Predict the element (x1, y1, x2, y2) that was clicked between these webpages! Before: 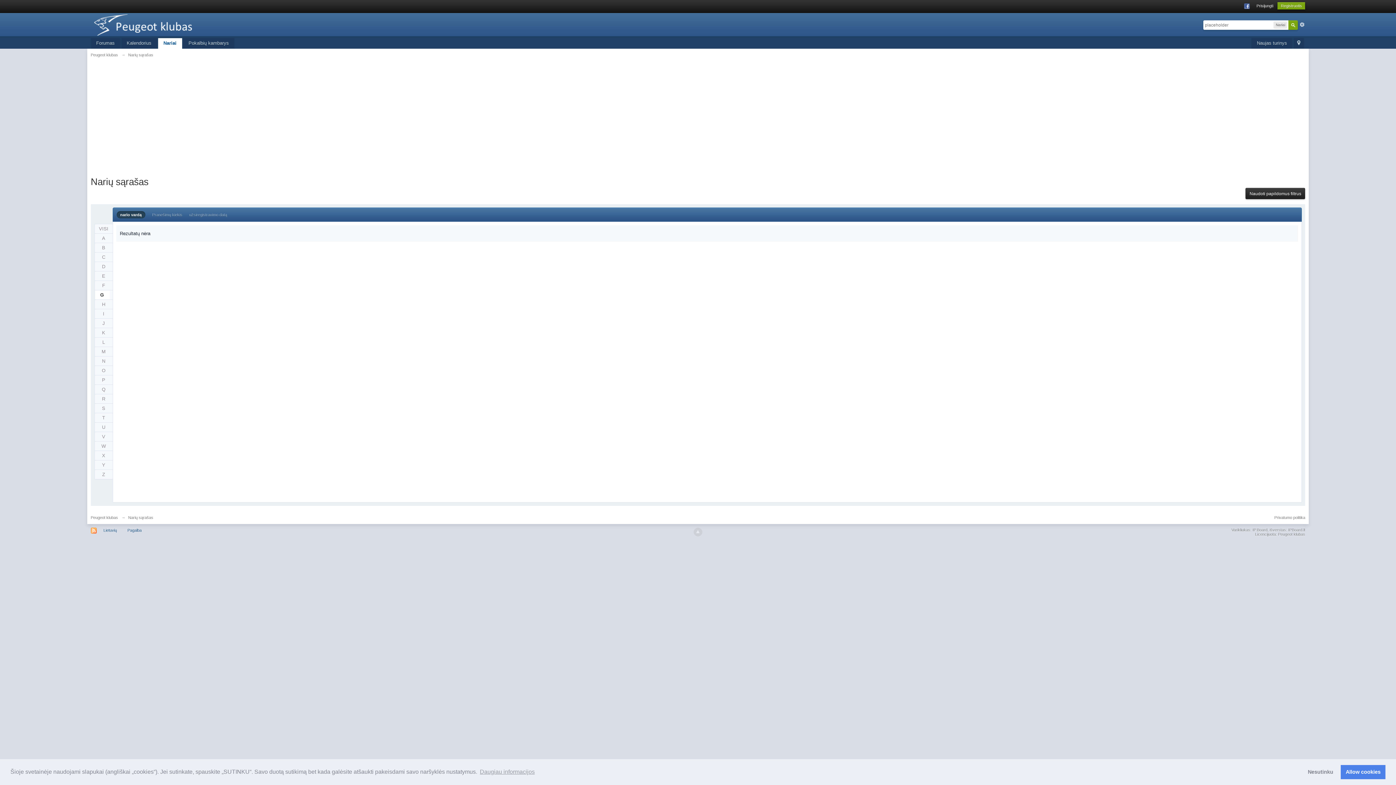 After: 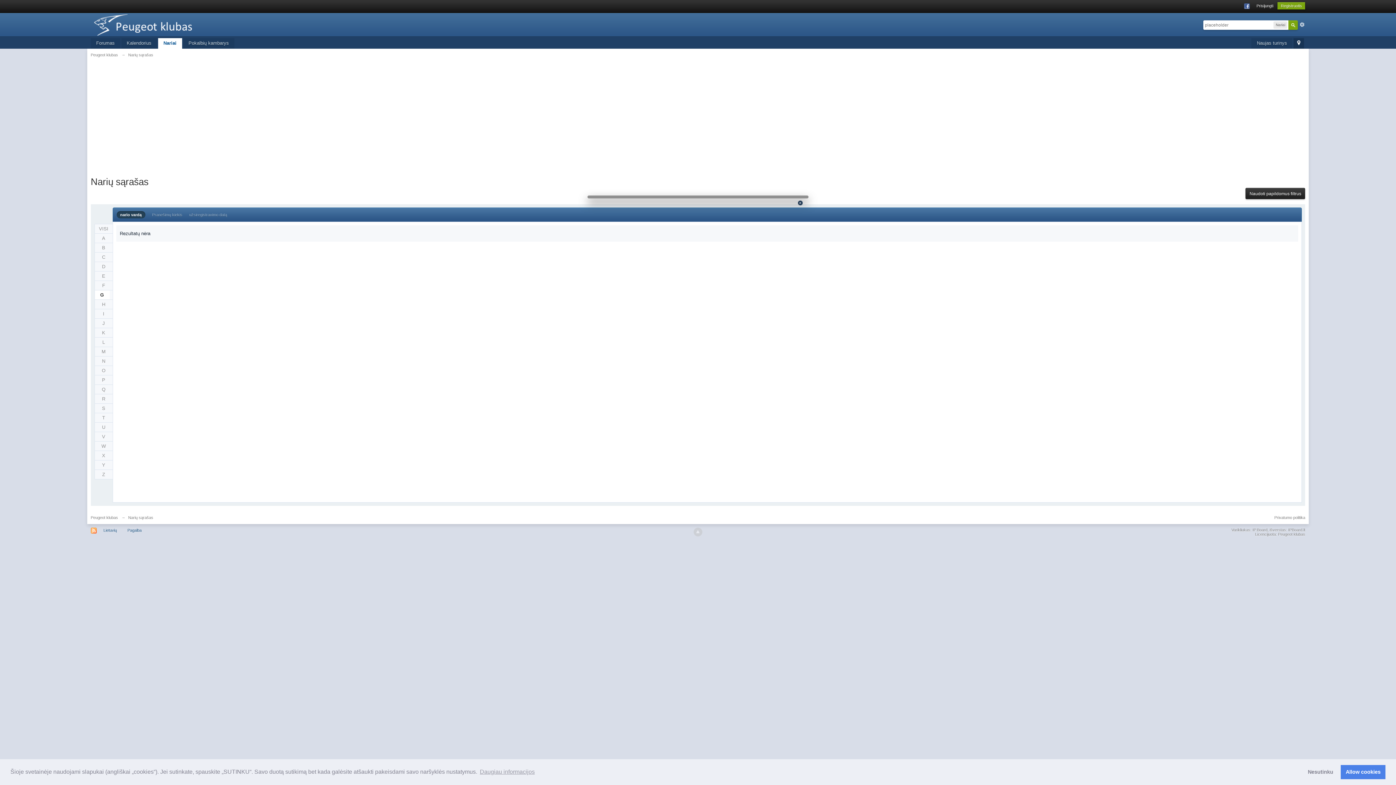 Action: bbox: (1293, 38, 1304, 48) label:  